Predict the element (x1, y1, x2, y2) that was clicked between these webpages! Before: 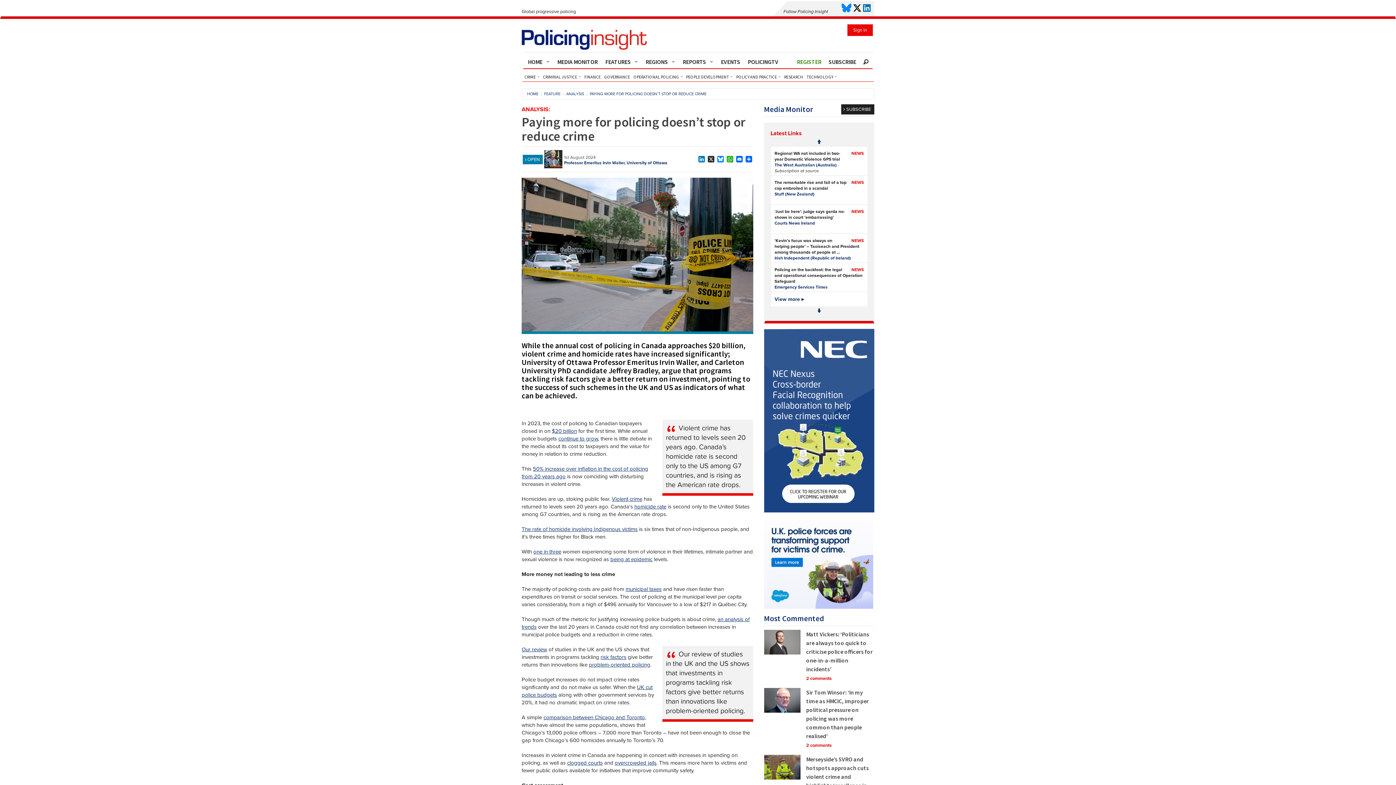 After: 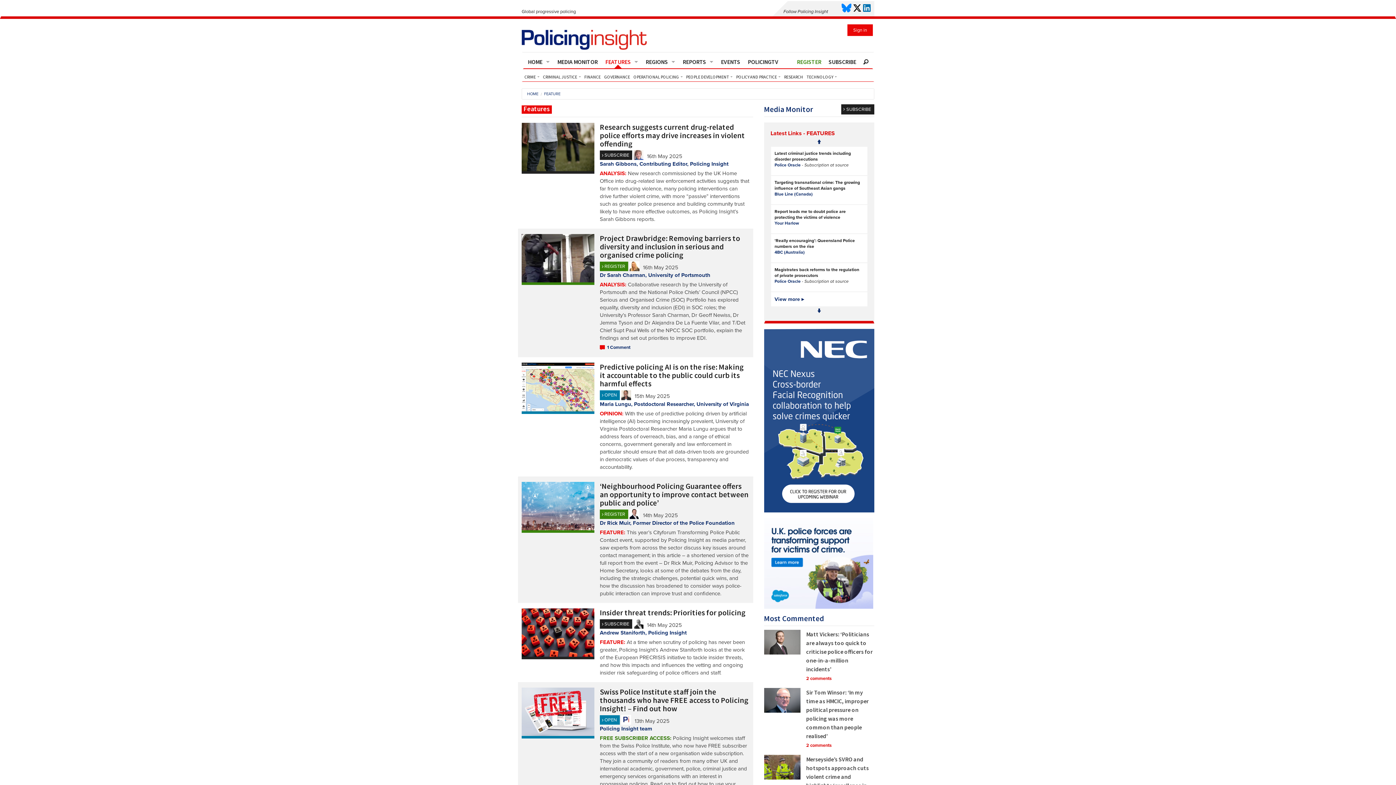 Action: bbox: (601, 53, 641, 70) label: FEATURES